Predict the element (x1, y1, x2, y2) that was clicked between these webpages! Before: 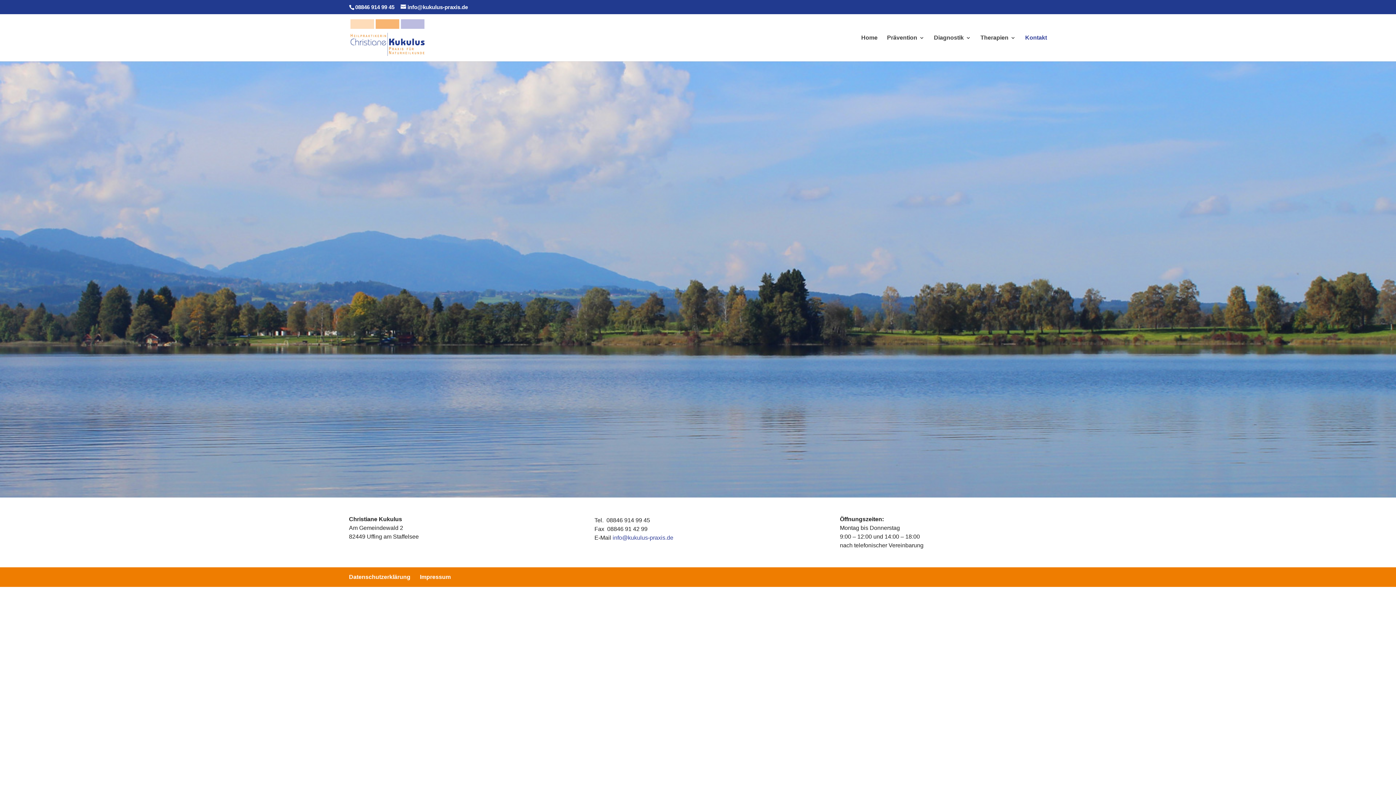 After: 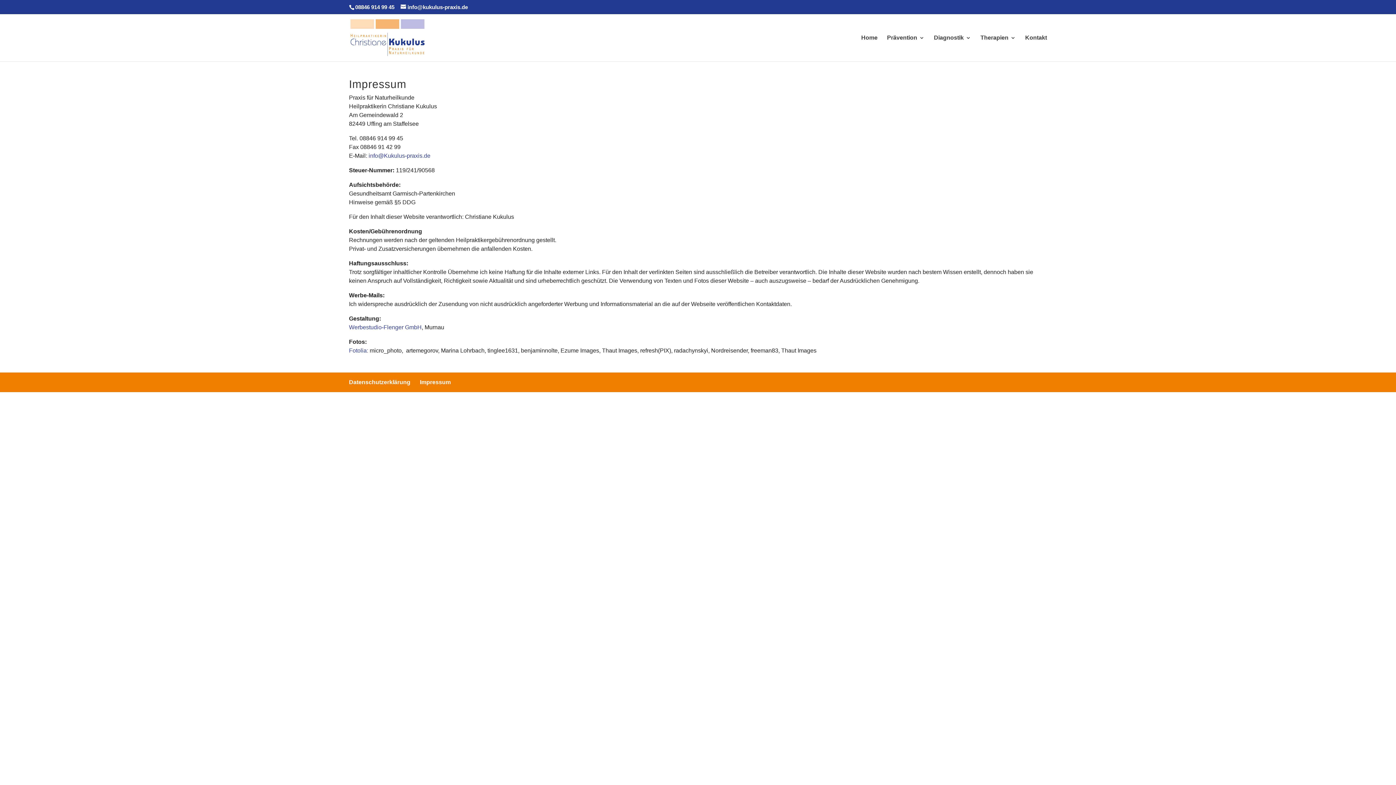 Action: bbox: (420, 574, 450, 580) label: Impressum